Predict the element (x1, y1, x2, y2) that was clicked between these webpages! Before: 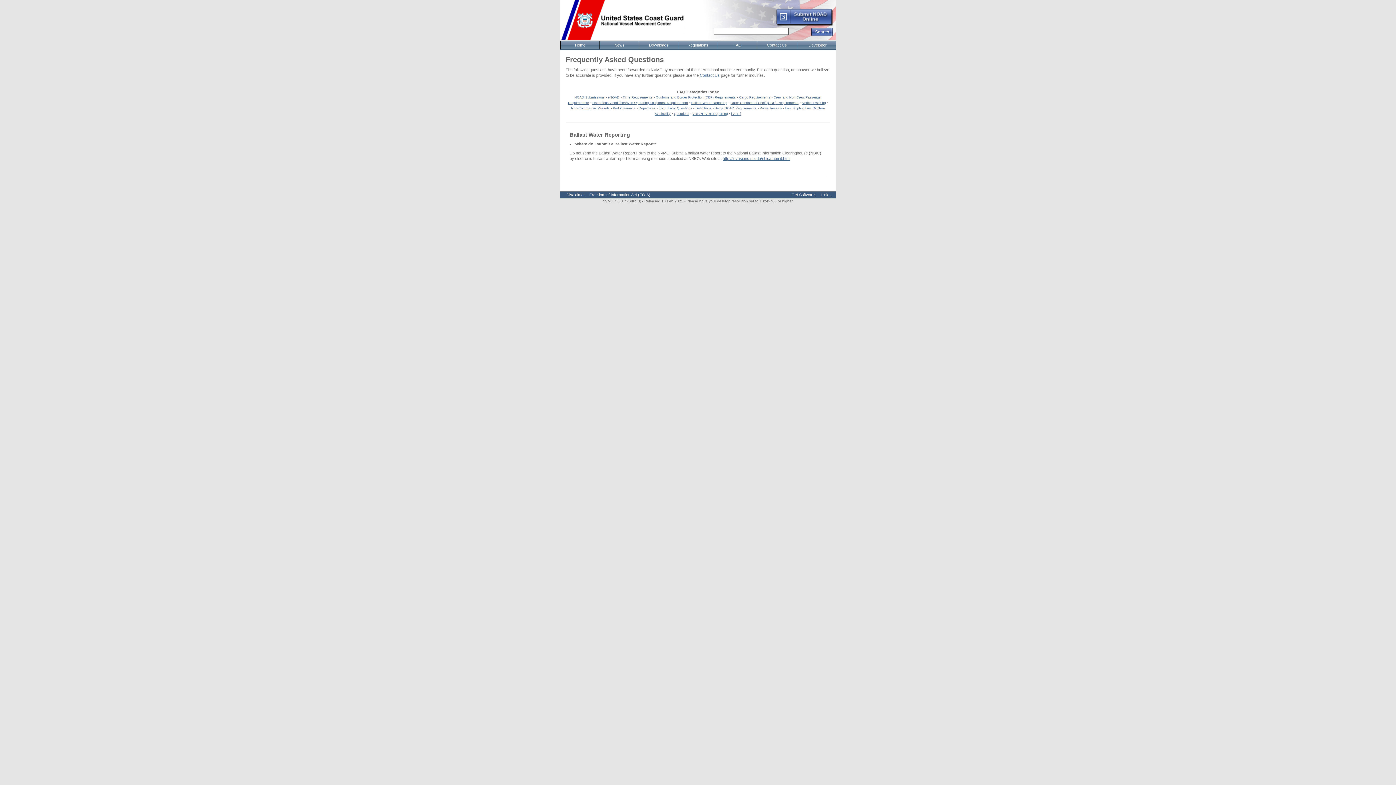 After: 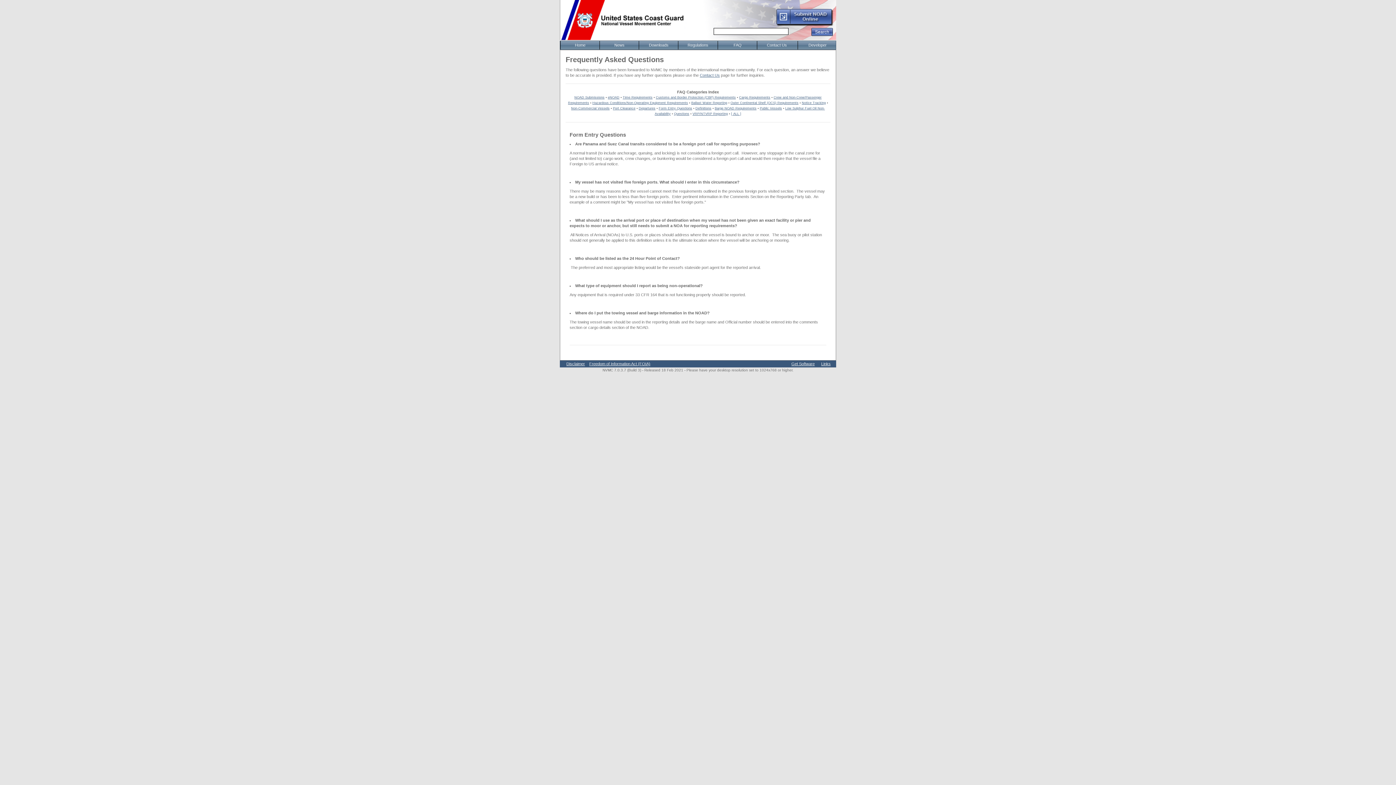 Action: label: Form Entry Questions bbox: (658, 106, 692, 110)